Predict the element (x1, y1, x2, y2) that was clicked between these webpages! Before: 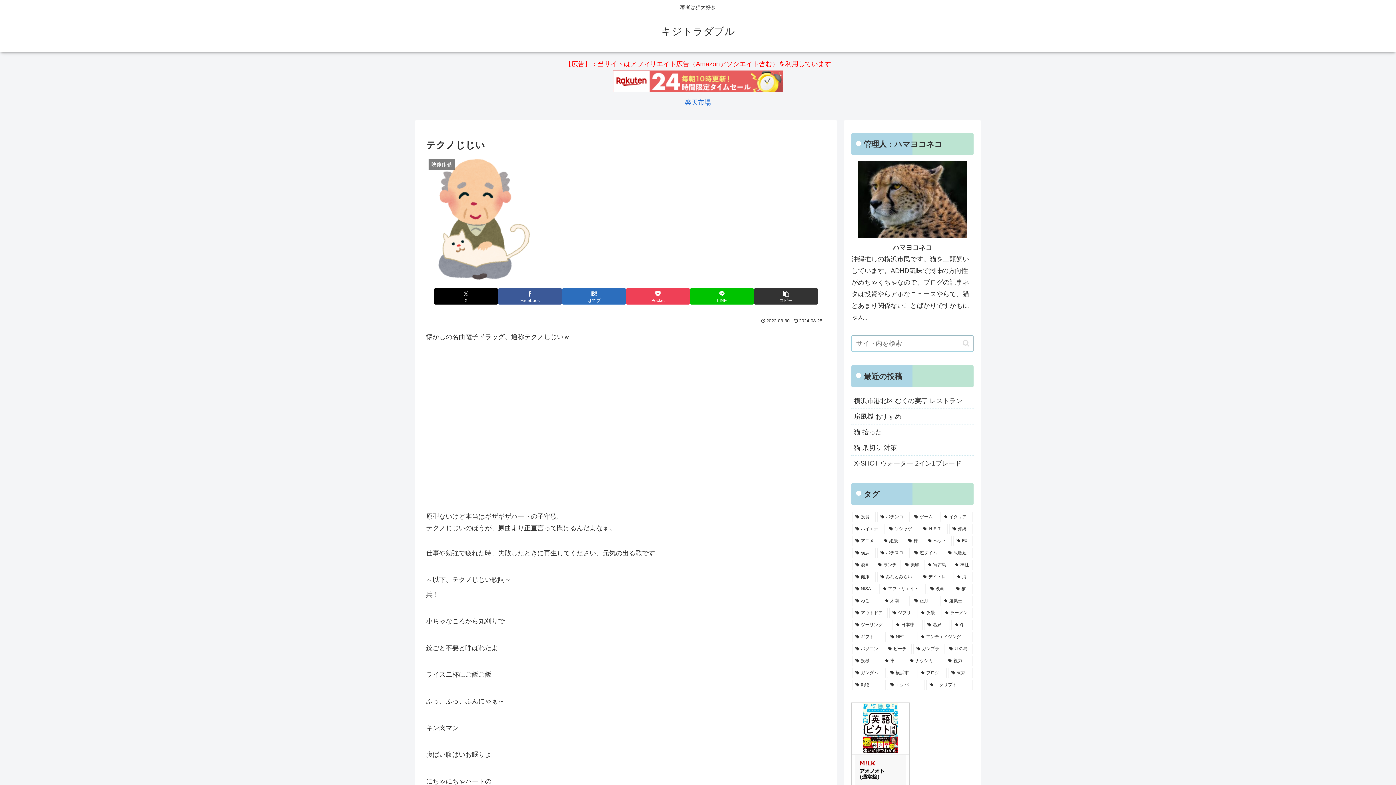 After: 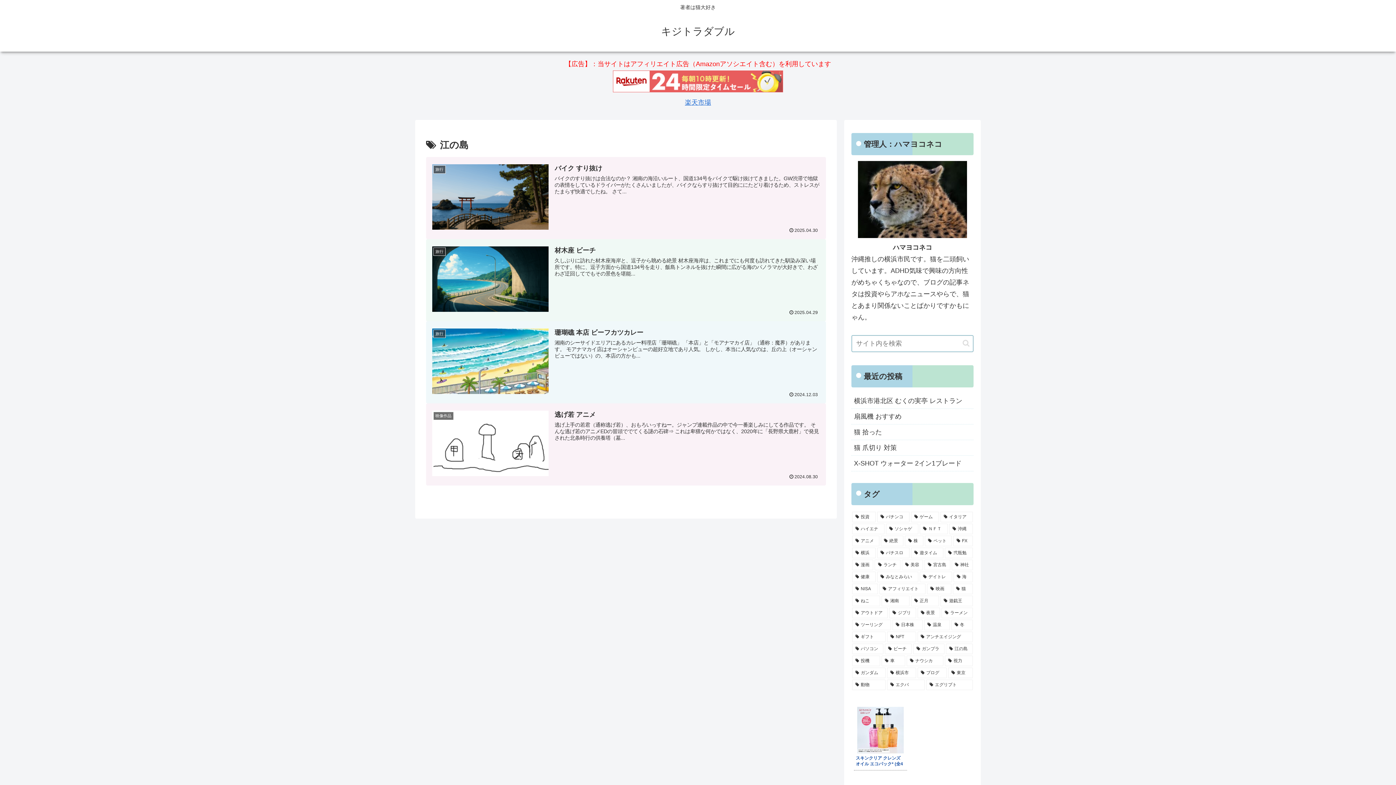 Action: bbox: (946, 643, 973, 654) label: 江の島 (4個の項目)